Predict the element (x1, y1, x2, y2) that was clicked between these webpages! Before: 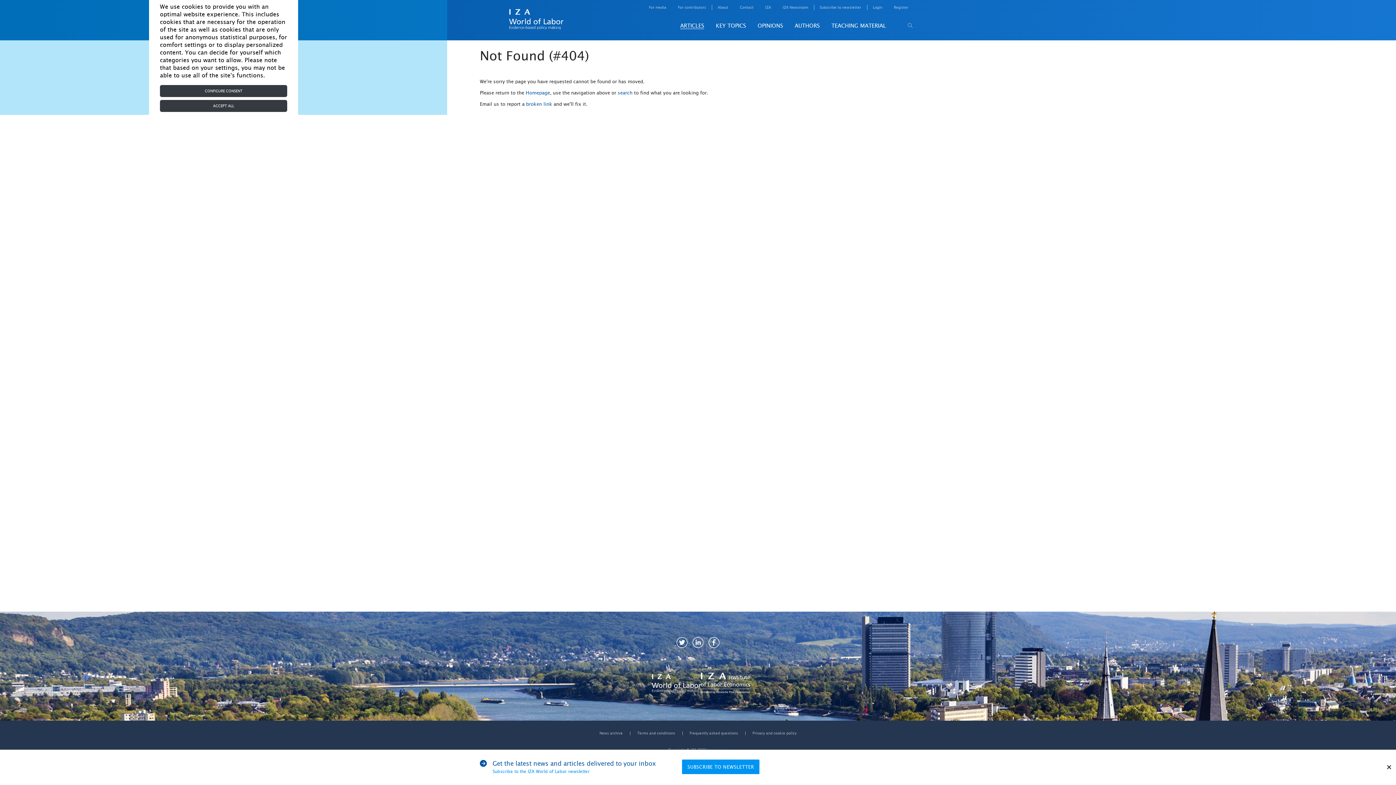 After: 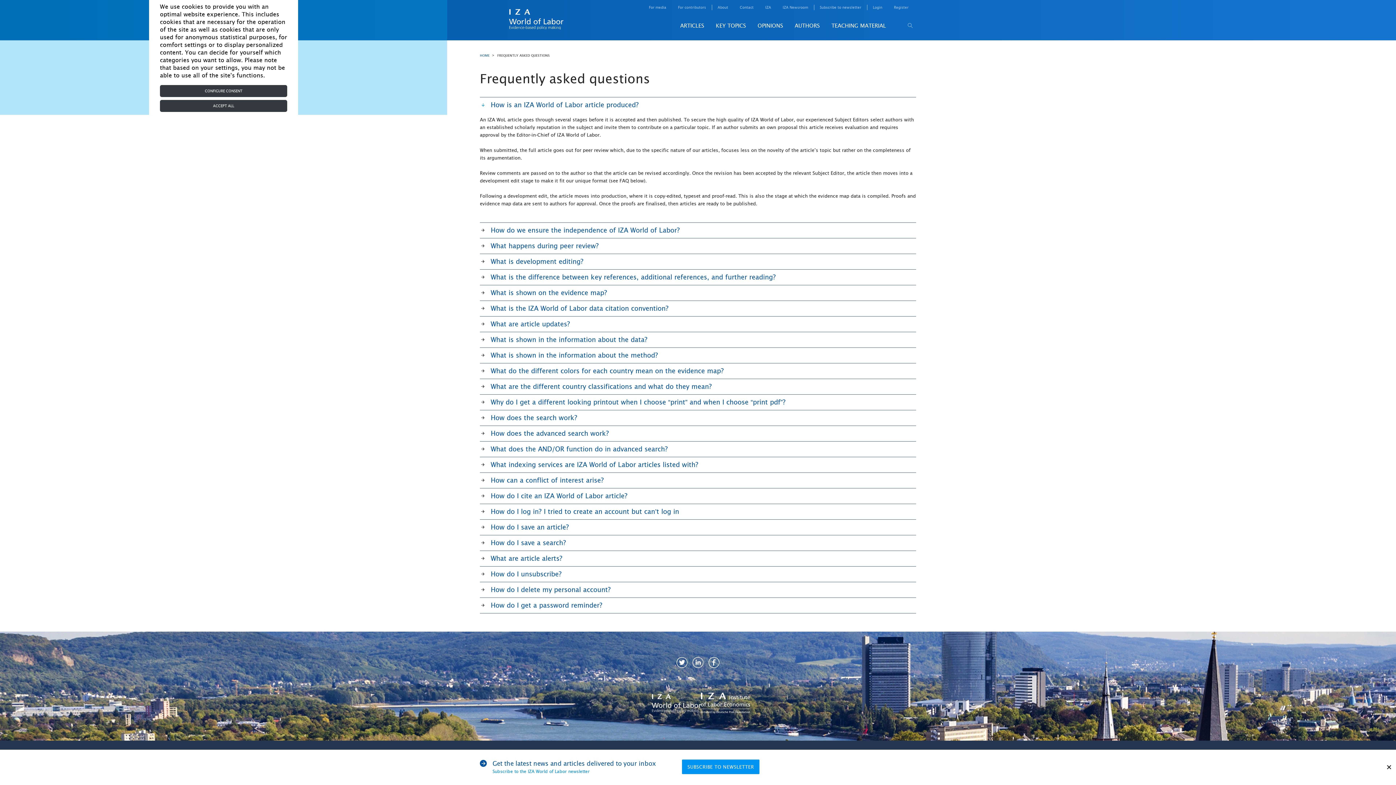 Action: bbox: (689, 731, 738, 736) label: Frequently asked questions